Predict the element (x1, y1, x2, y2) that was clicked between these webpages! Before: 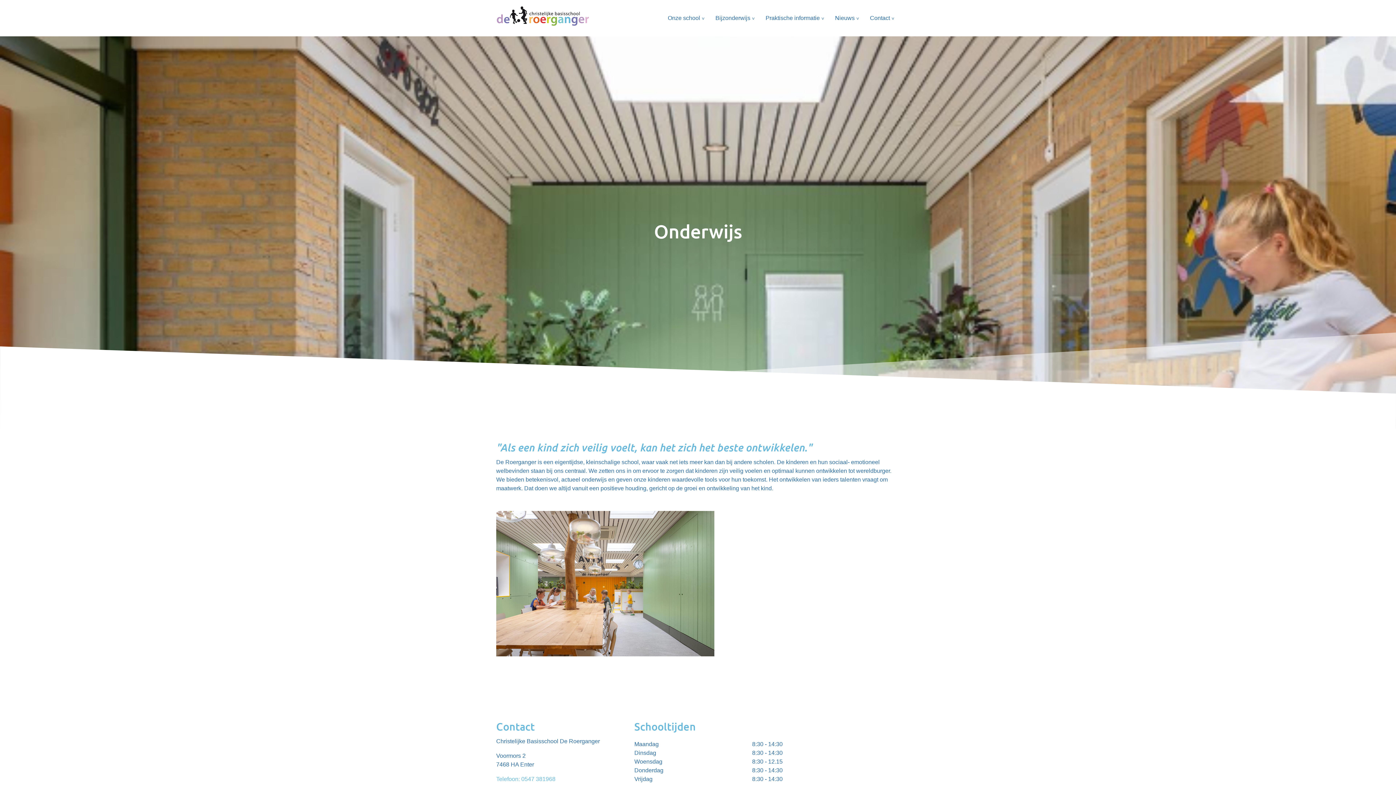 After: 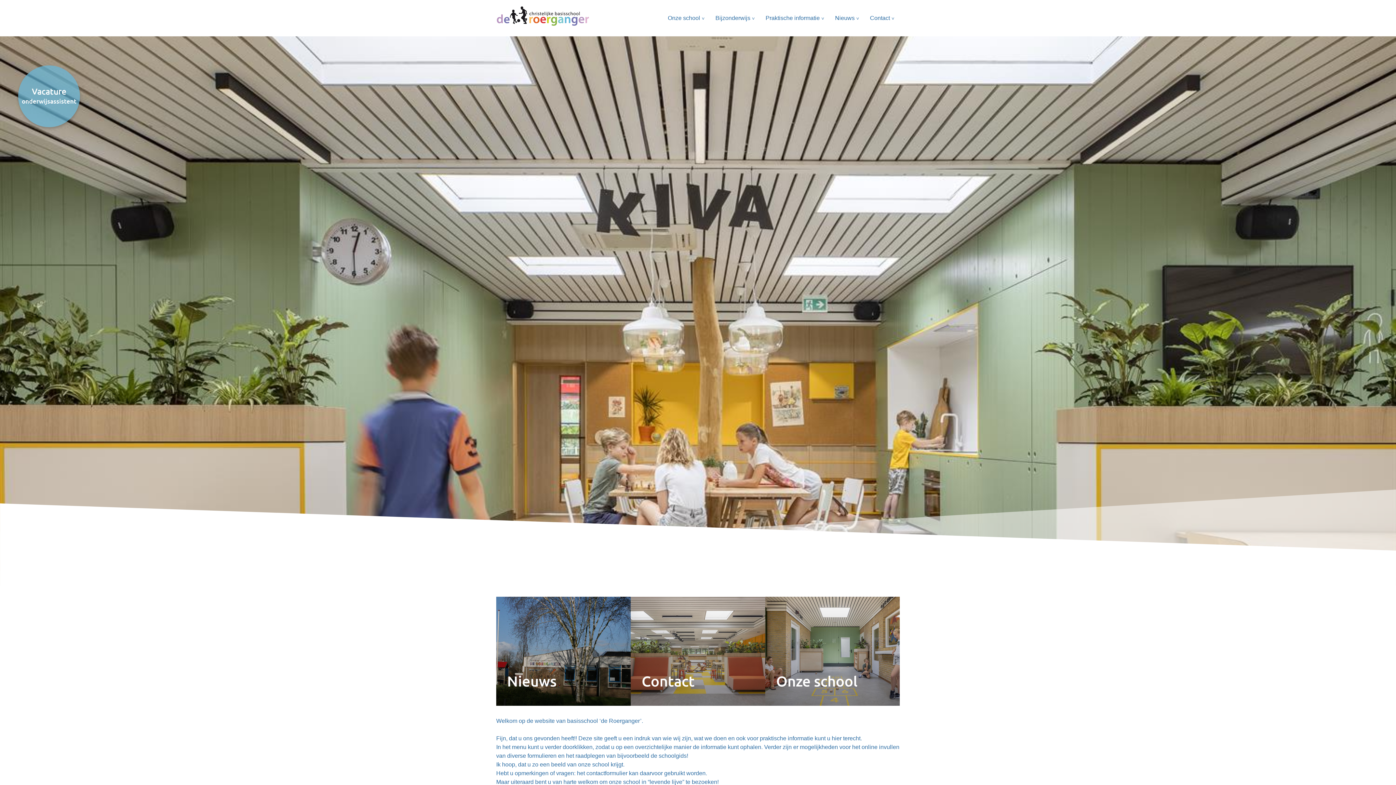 Action: bbox: (496, 2, 589, 33)